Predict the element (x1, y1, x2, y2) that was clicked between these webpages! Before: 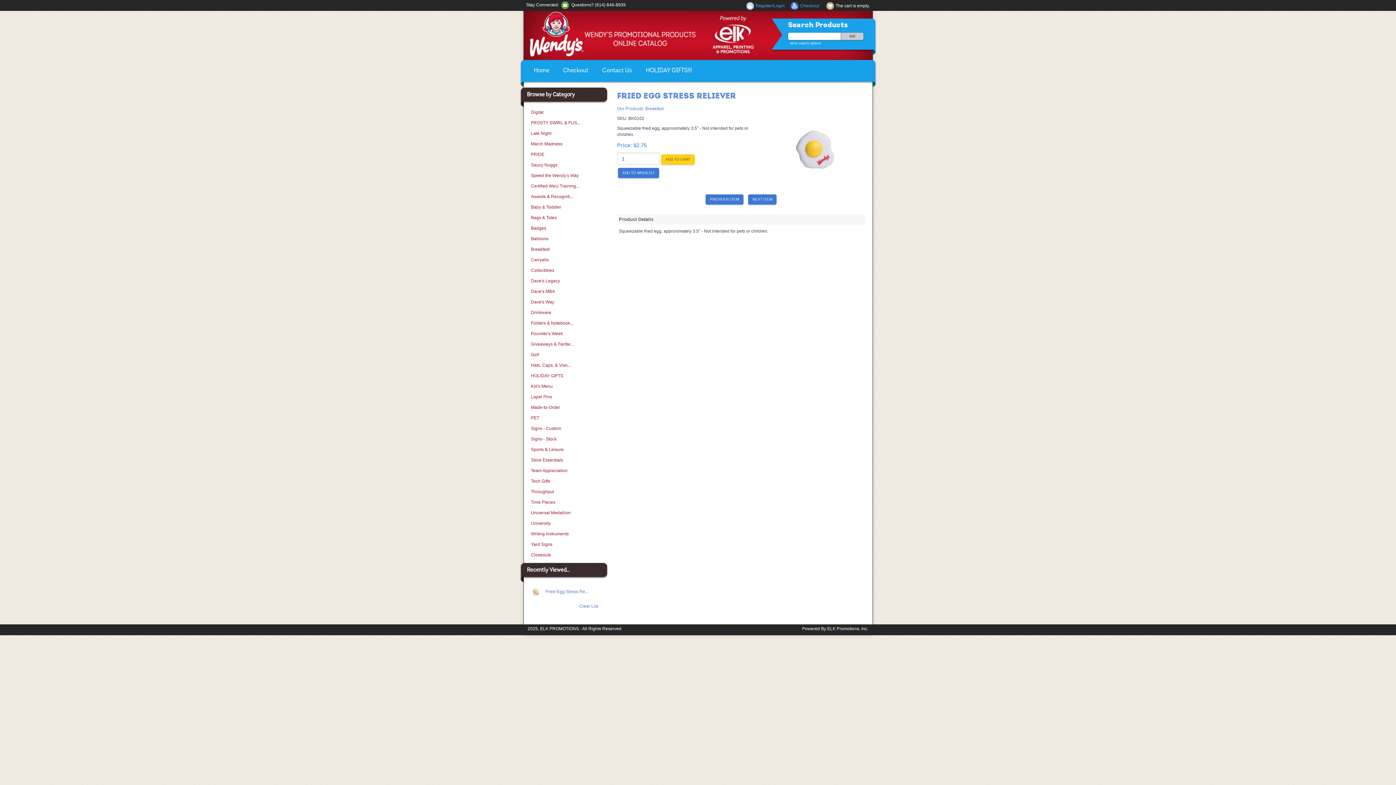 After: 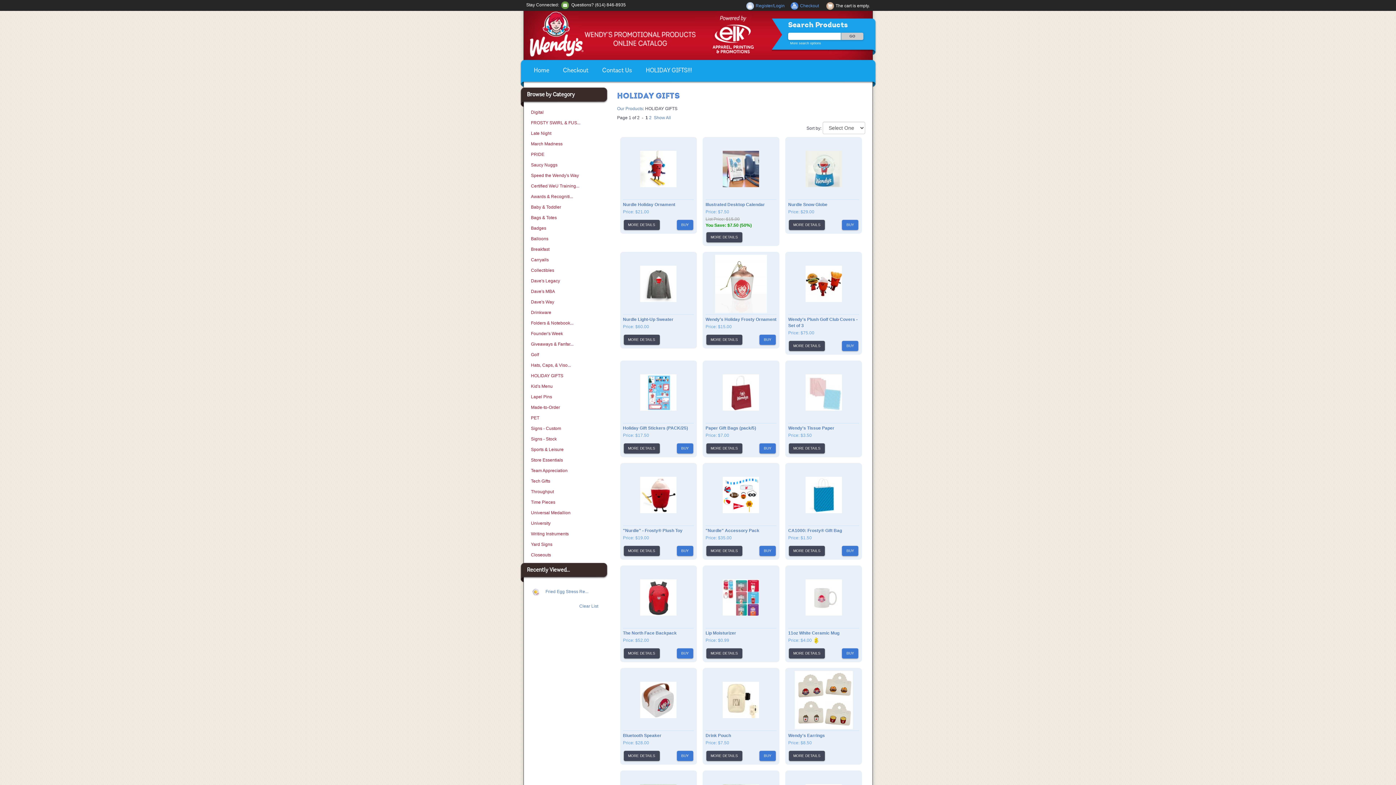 Action: label: HOLIDAY GIFTS!!! bbox: (639, 59, 699, 81)